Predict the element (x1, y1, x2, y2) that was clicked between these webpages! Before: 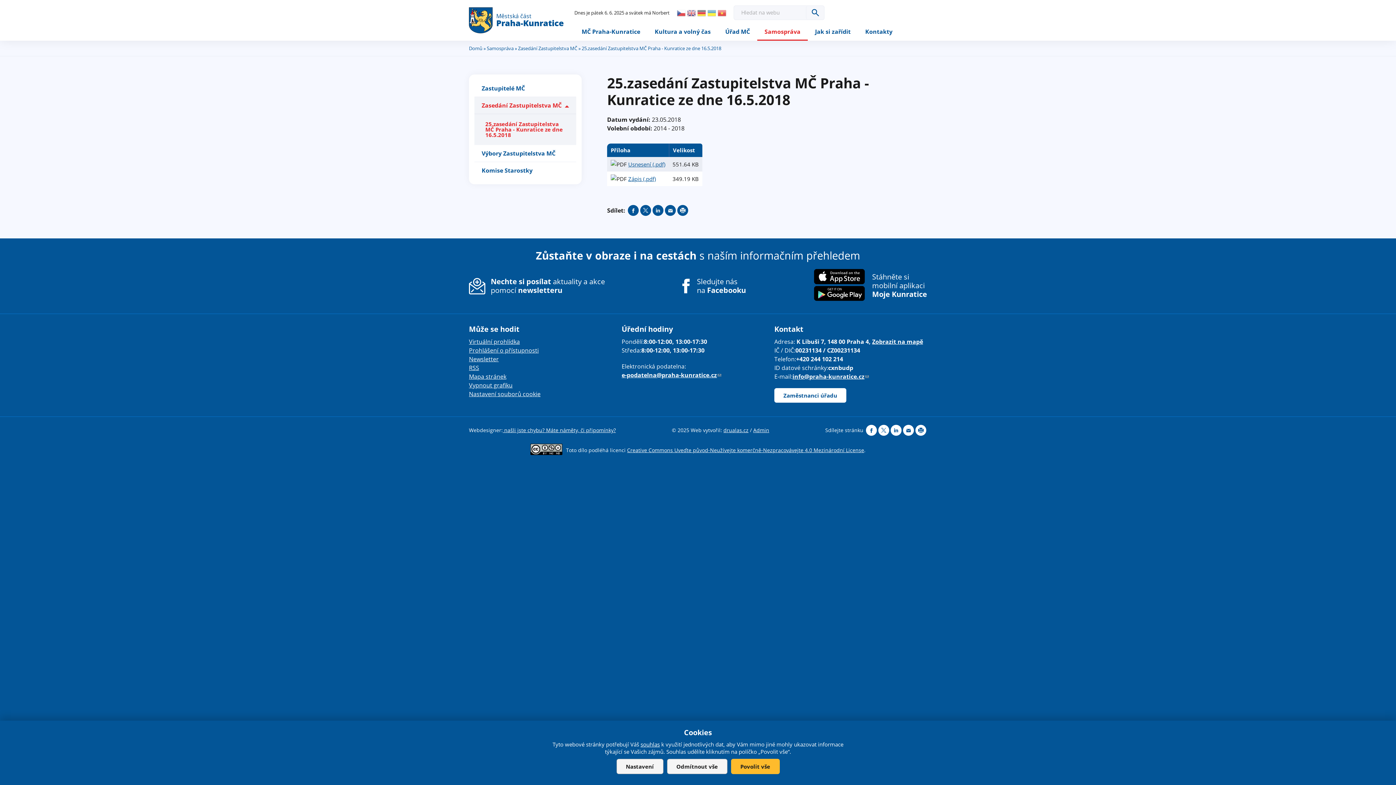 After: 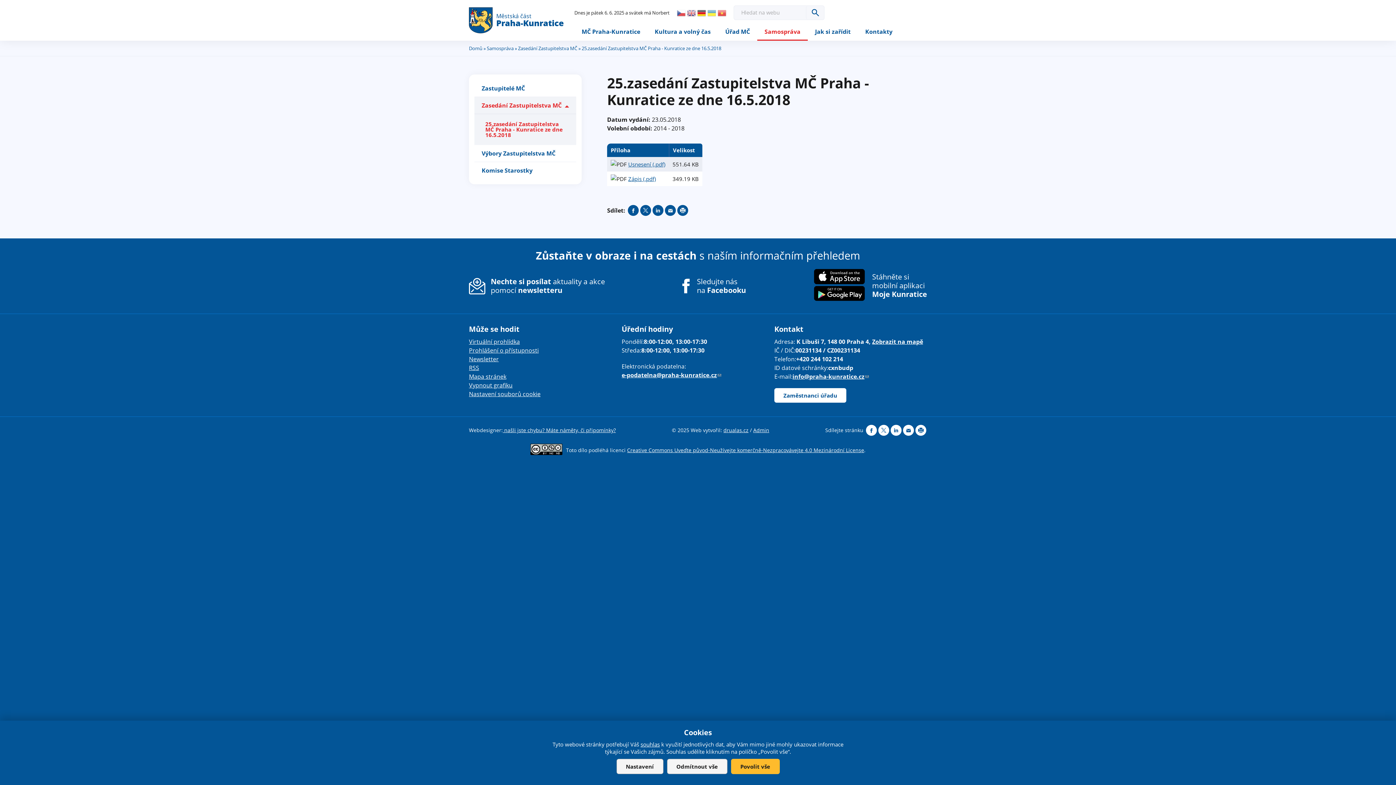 Action: bbox: (697, 8, 706, 17)